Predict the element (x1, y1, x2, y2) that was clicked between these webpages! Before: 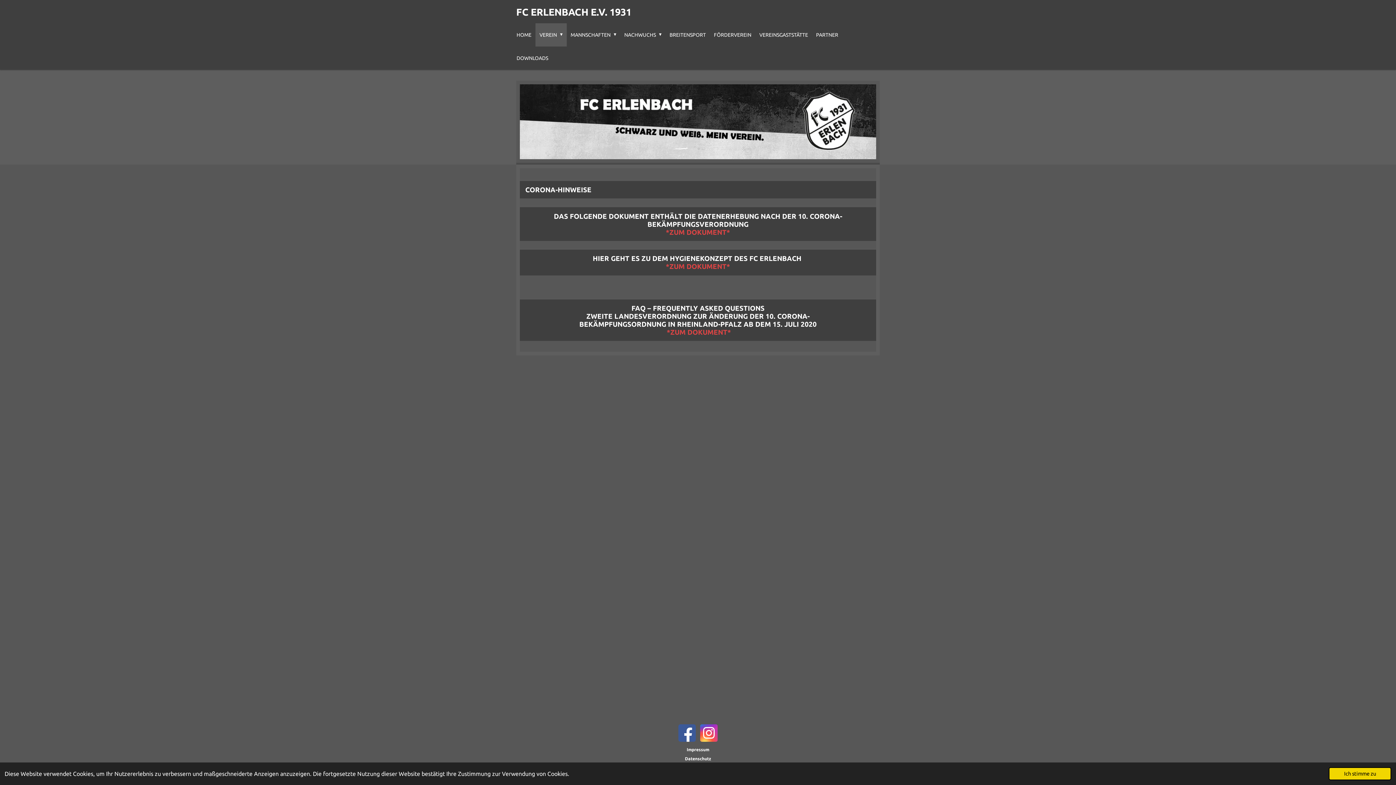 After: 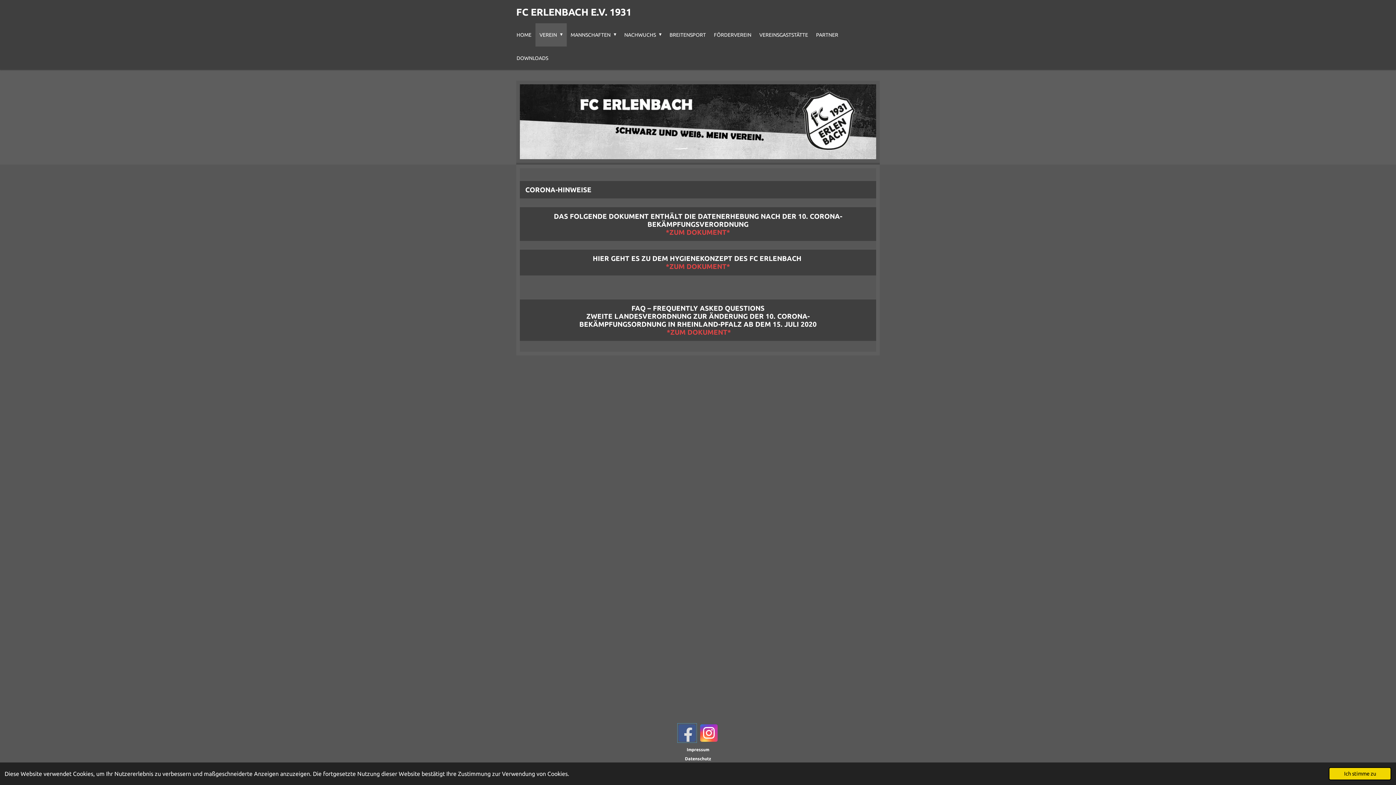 Action: bbox: (678, 724, 696, 742)